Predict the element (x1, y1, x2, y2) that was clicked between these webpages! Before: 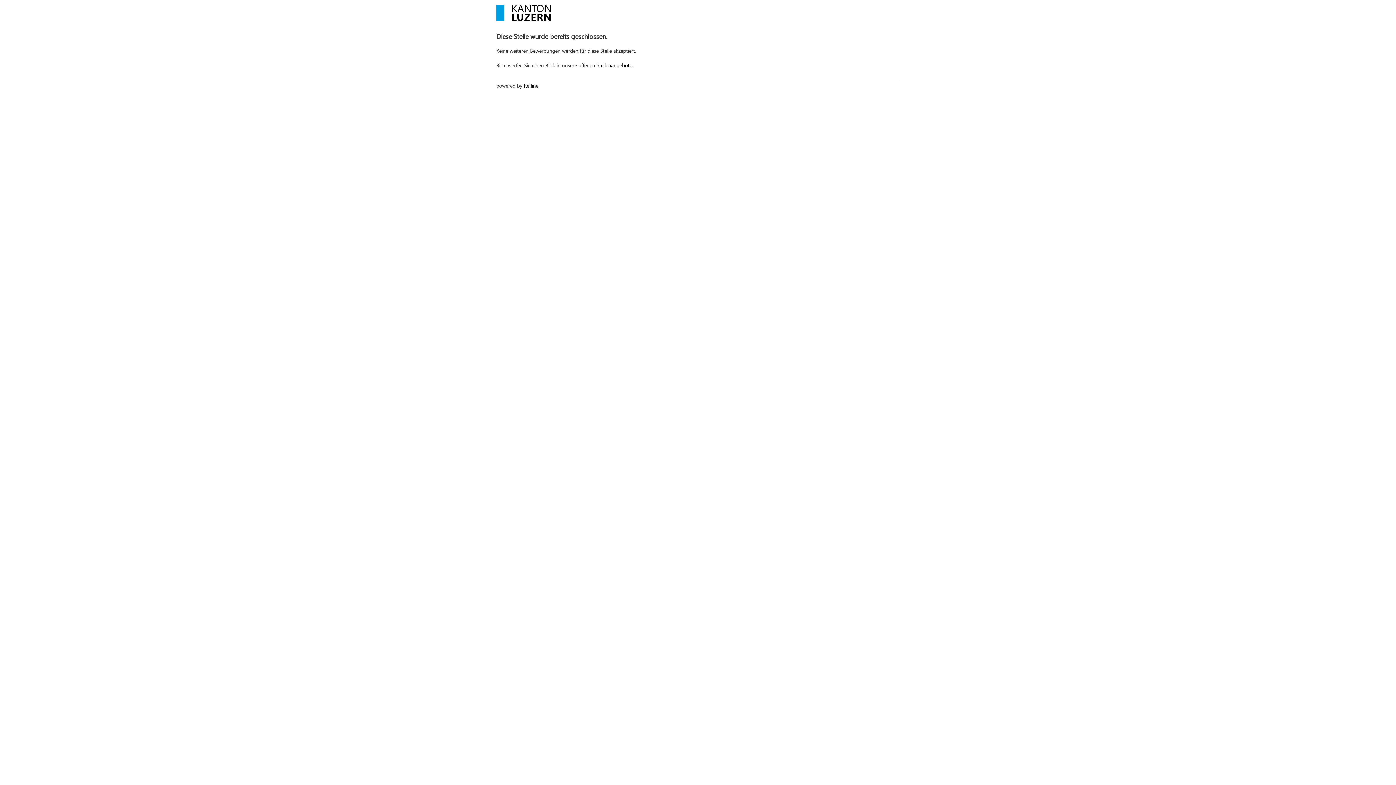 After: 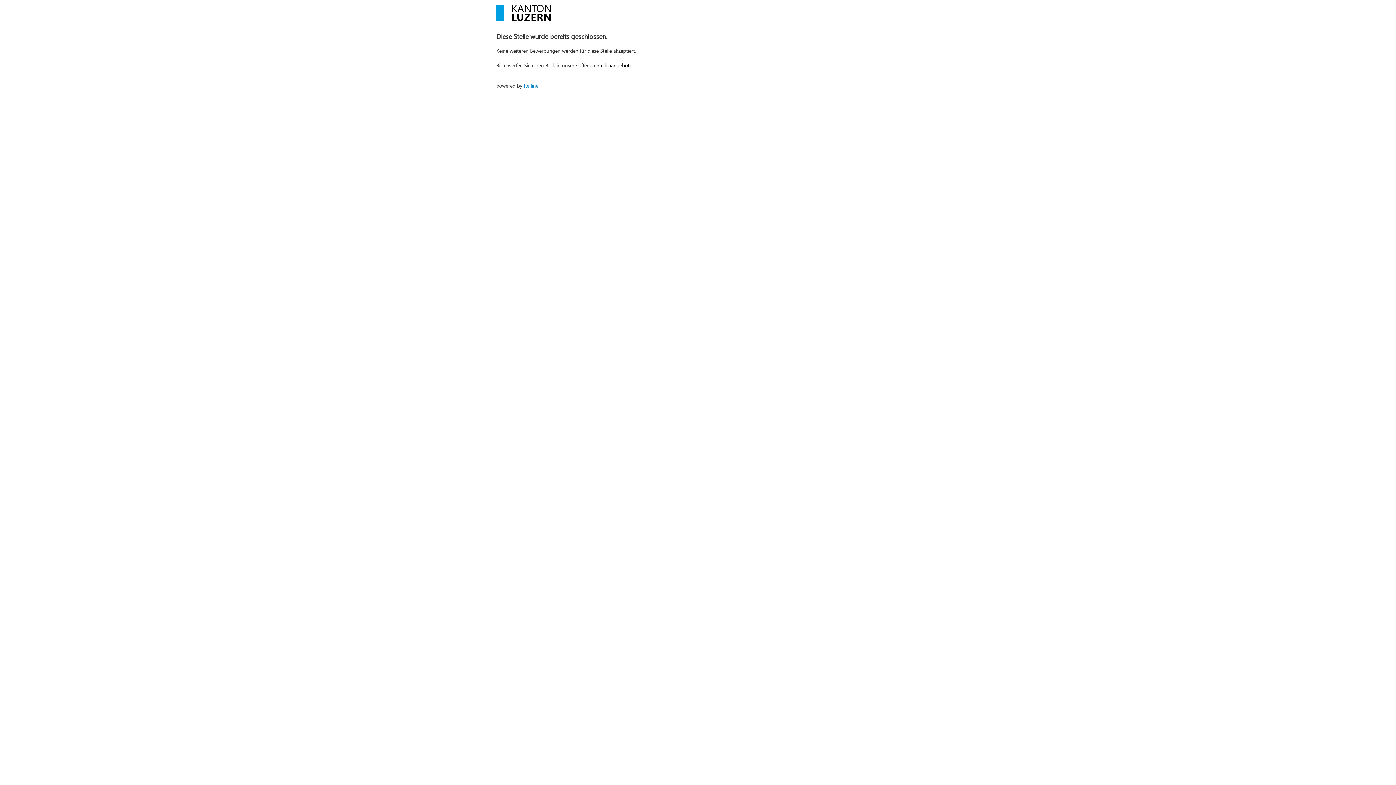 Action: bbox: (524, 82, 538, 89) label: Refline